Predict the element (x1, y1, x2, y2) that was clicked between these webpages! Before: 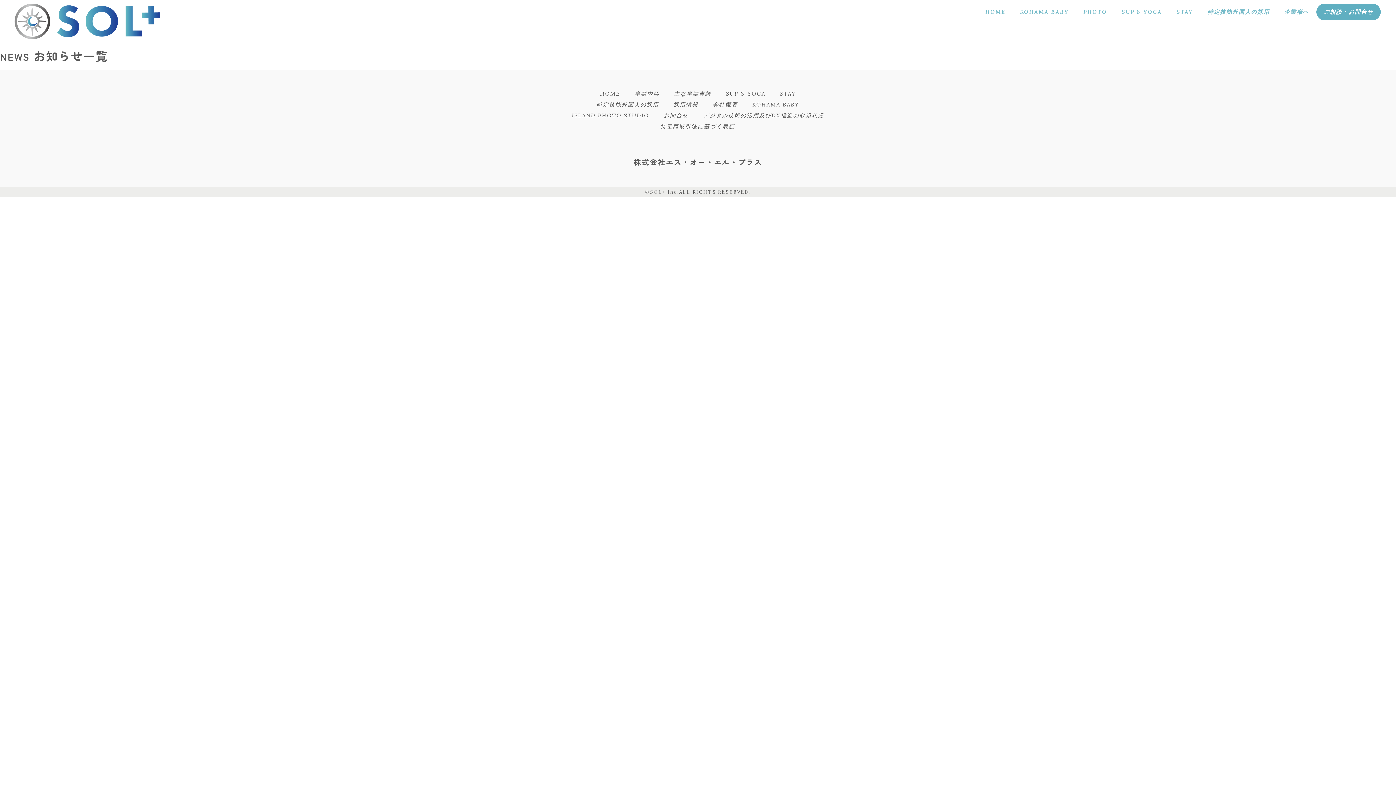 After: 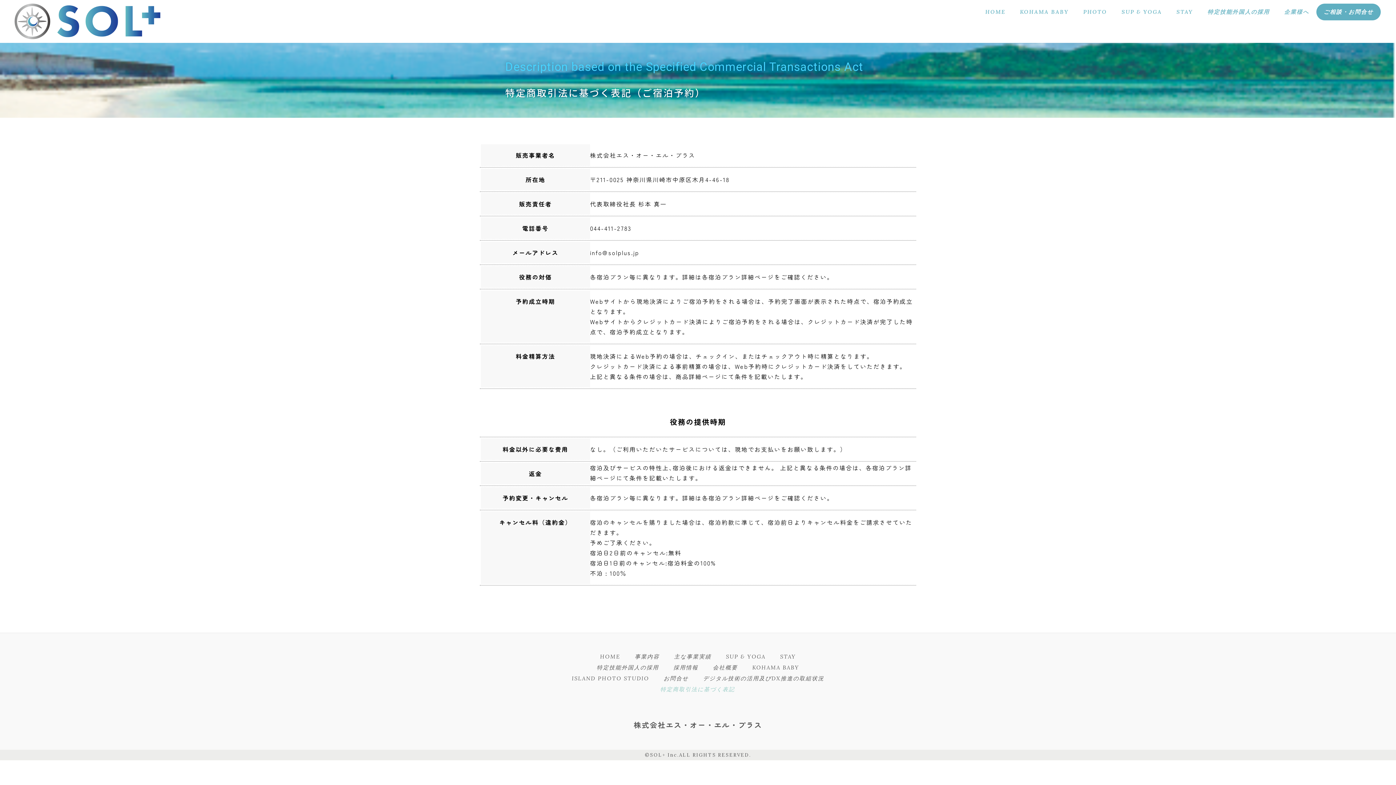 Action: bbox: (653, 121, 742, 131) label: 特定商取引法に基づく表記